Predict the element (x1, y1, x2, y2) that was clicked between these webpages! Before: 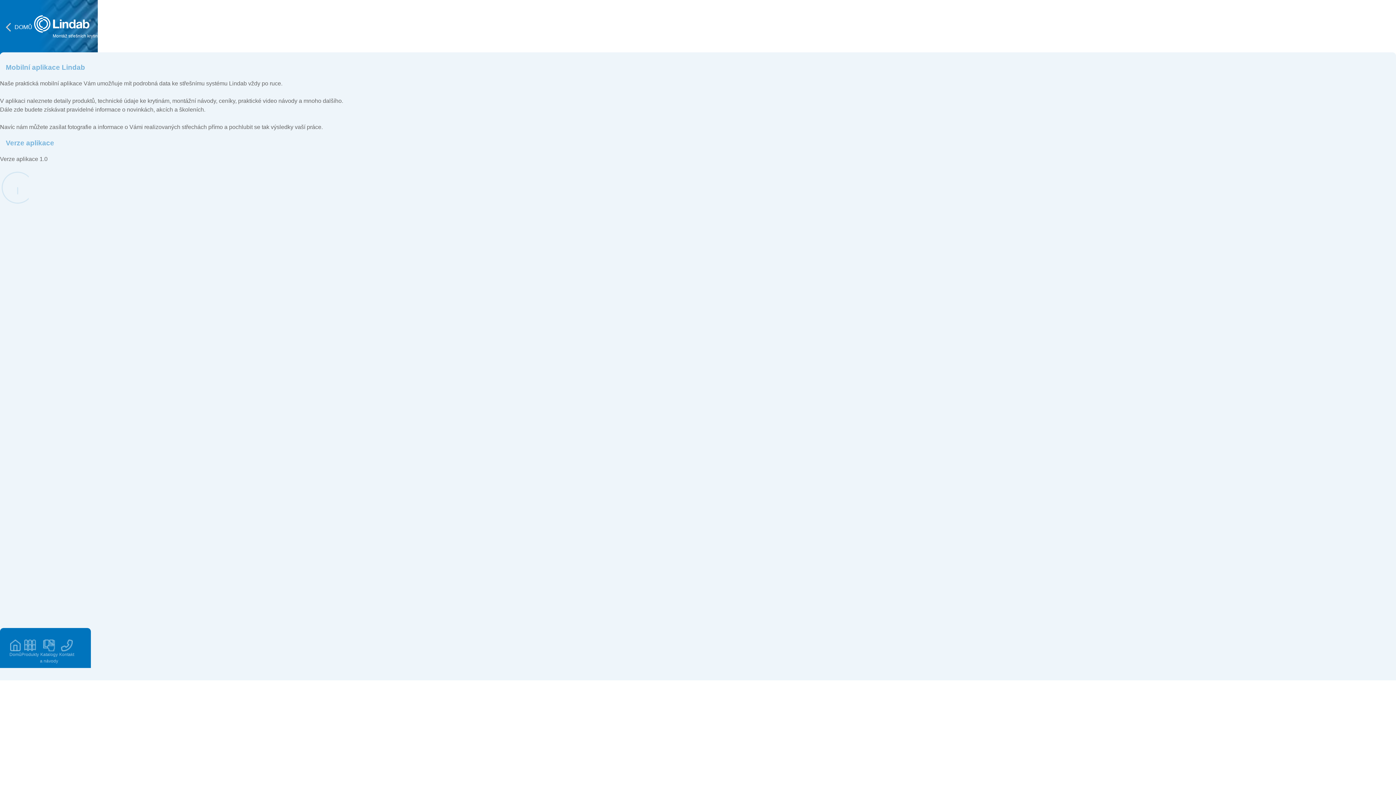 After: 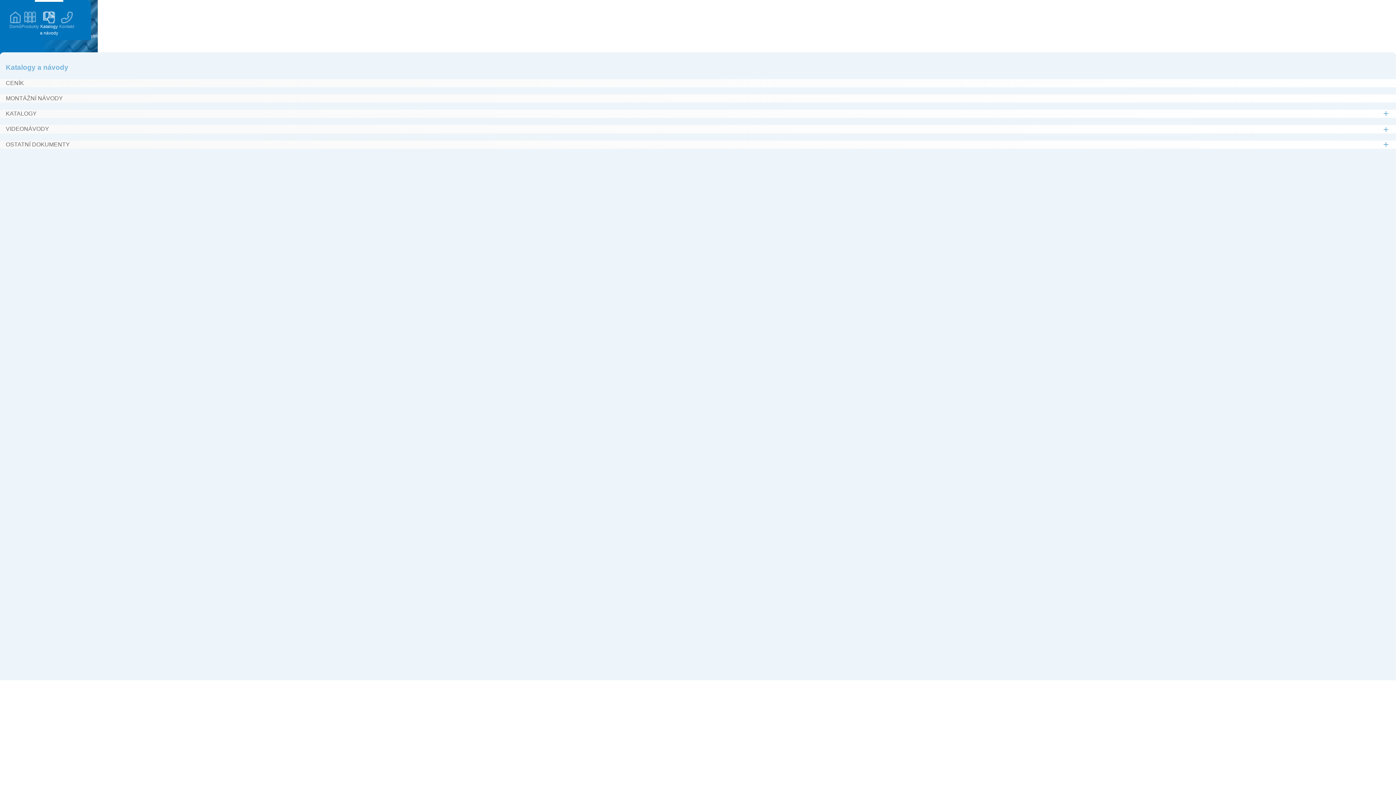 Action: label: Katalogy a návody bbox: (38, 640, 59, 651)